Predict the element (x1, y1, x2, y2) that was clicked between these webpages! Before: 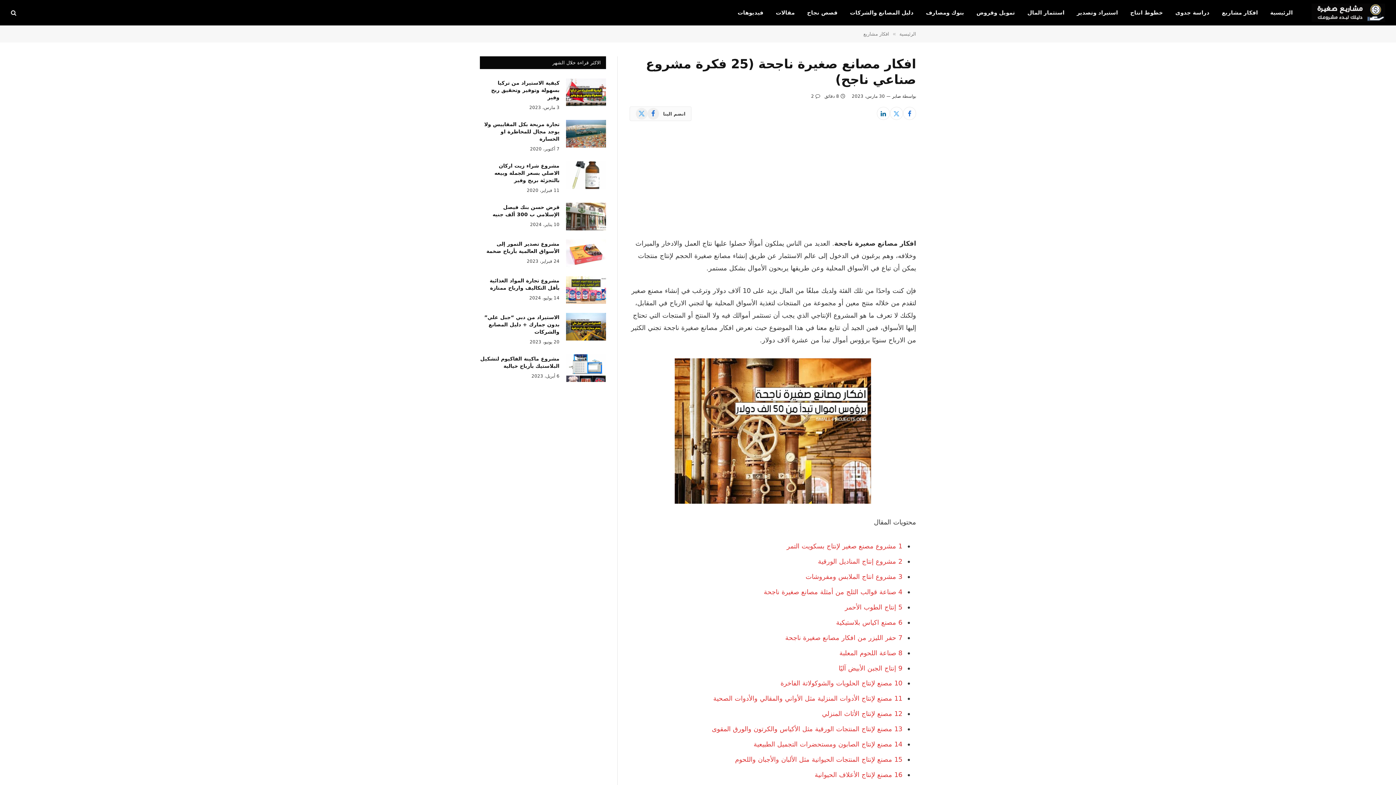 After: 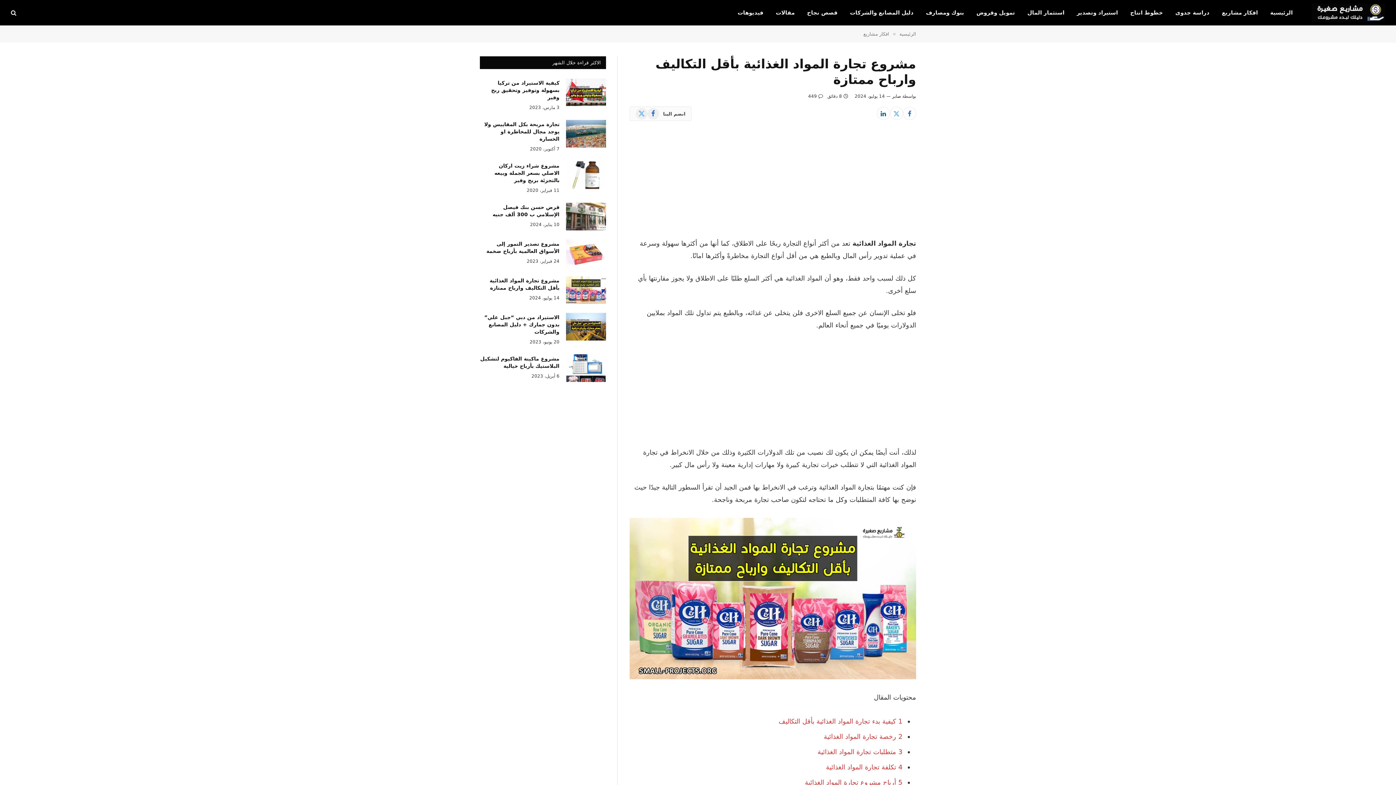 Action: bbox: (566, 276, 606, 304)